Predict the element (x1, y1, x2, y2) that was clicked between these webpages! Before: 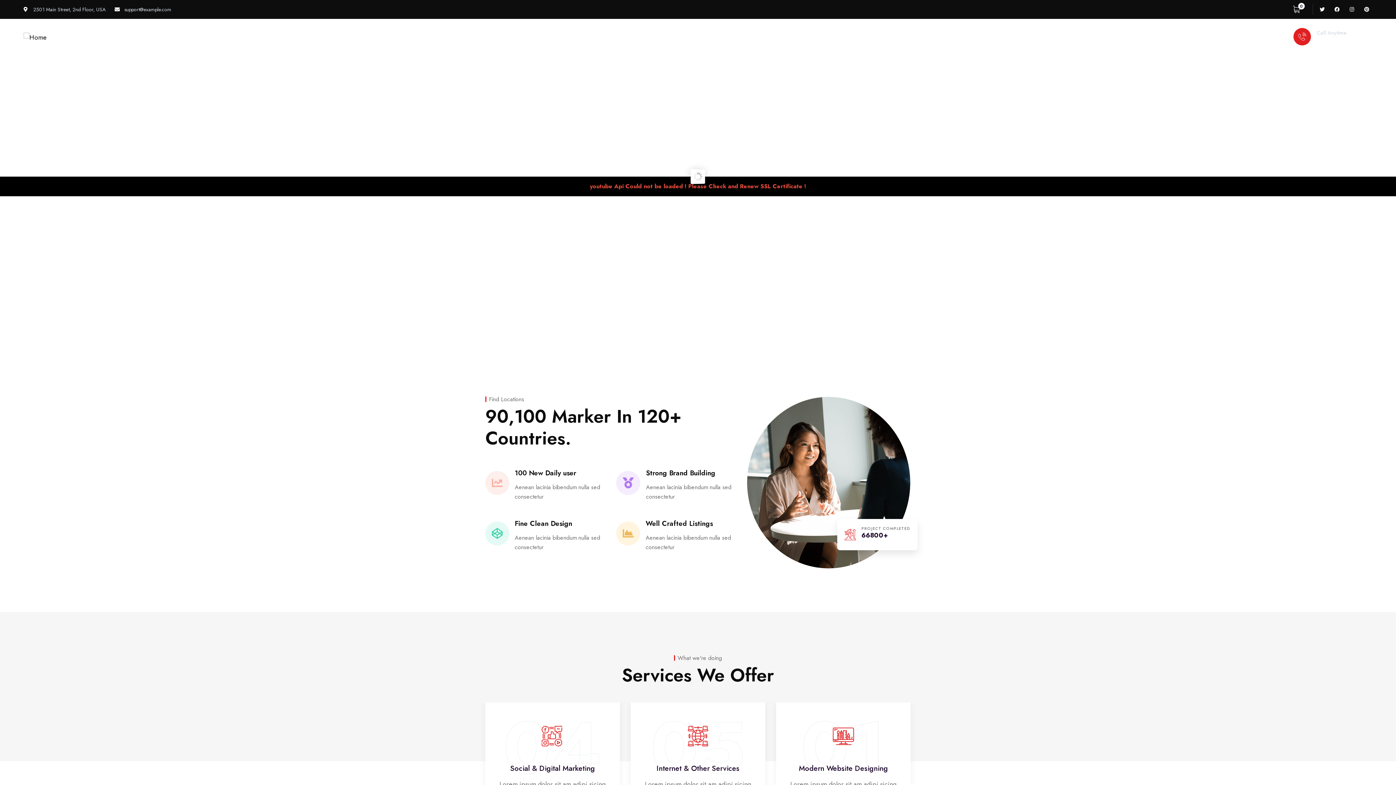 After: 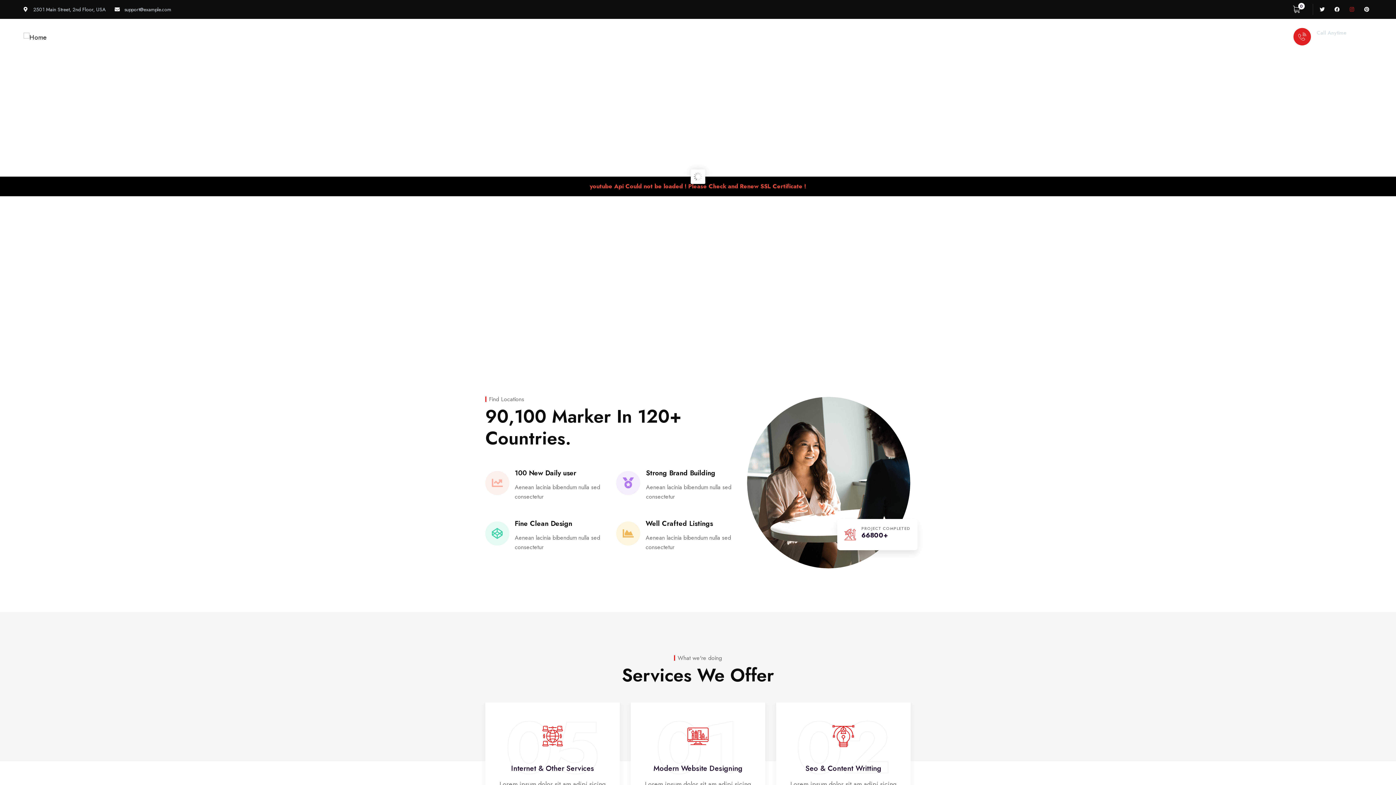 Action: bbox: (1346, 3, 1357, 15) label: Instagram